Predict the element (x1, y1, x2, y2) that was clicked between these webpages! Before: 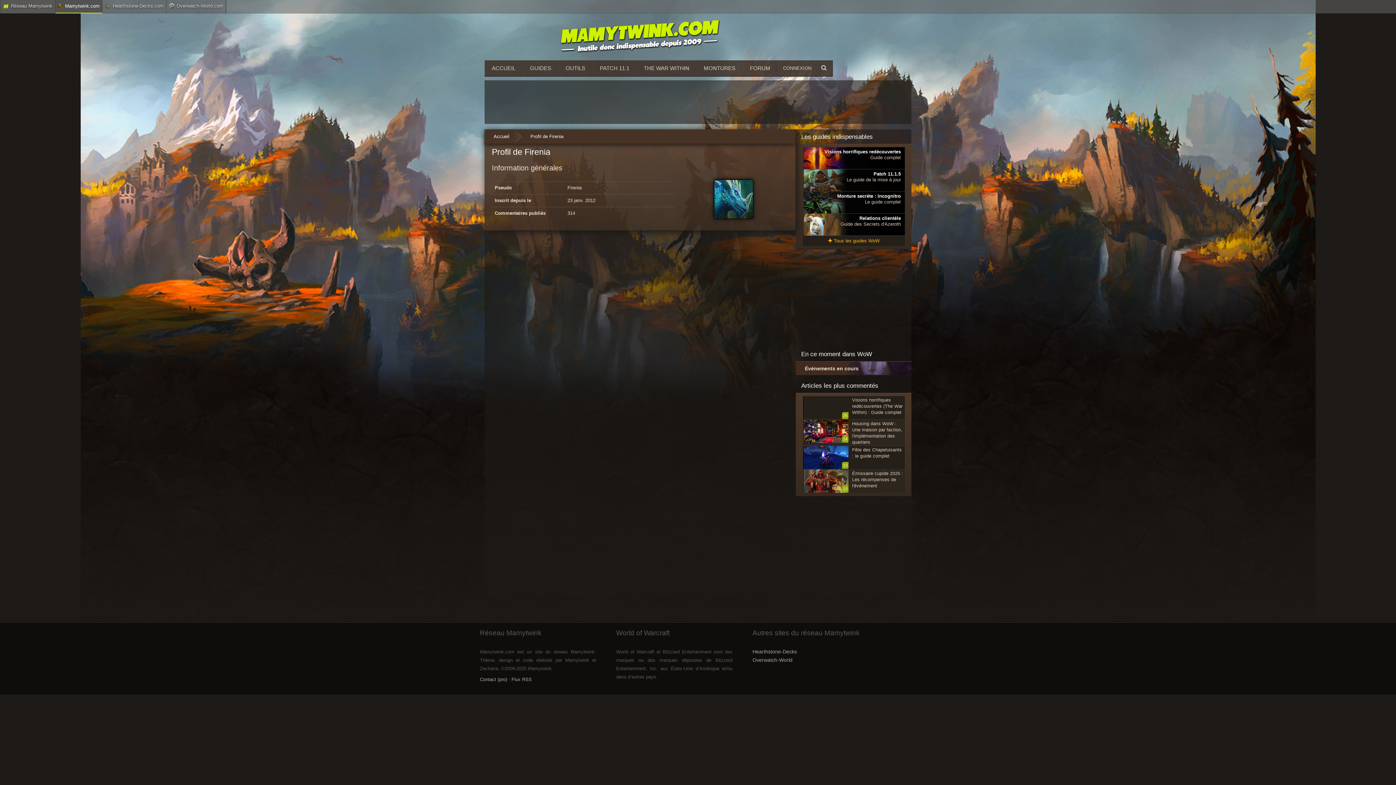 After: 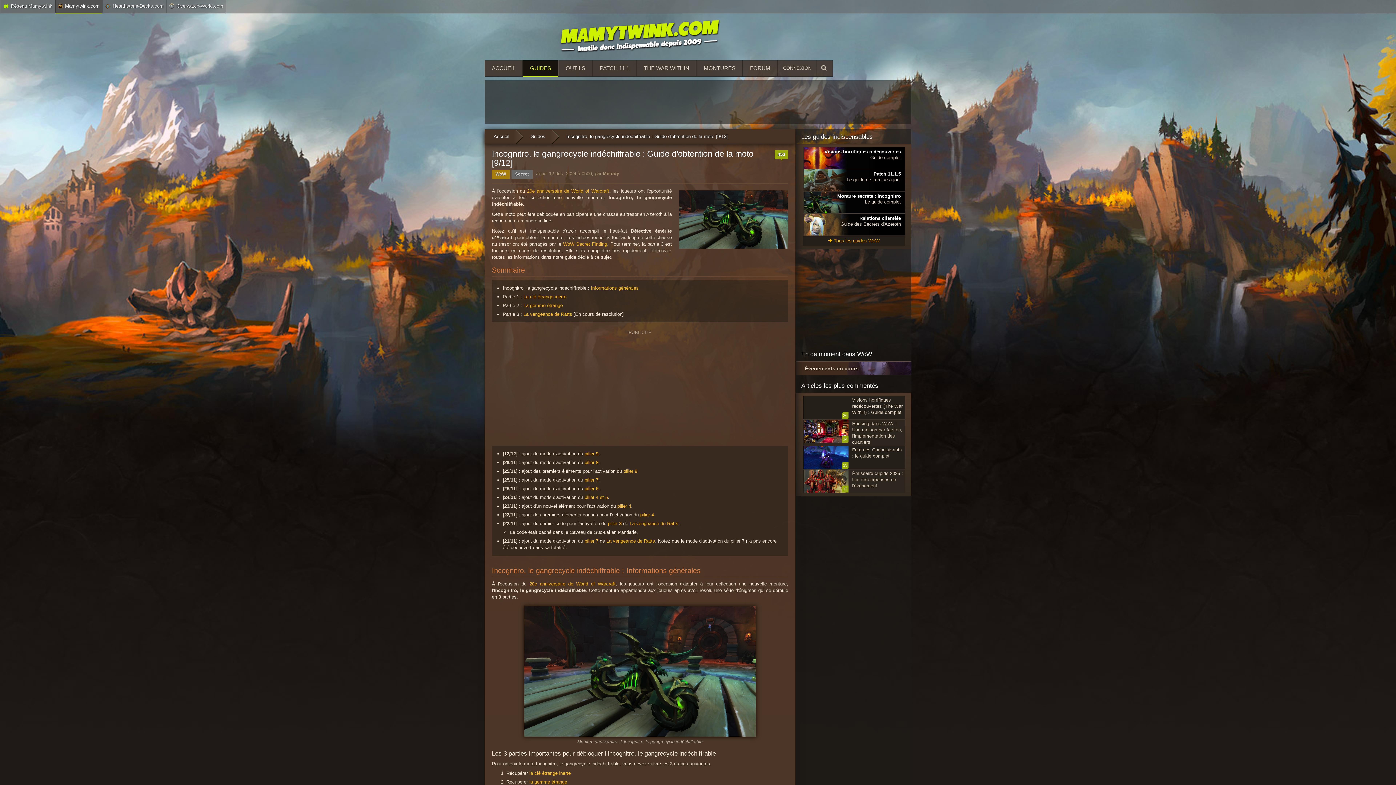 Action: bbox: (803, 191, 905, 213) label: Monture secrète : Incognitro
Le guide complet